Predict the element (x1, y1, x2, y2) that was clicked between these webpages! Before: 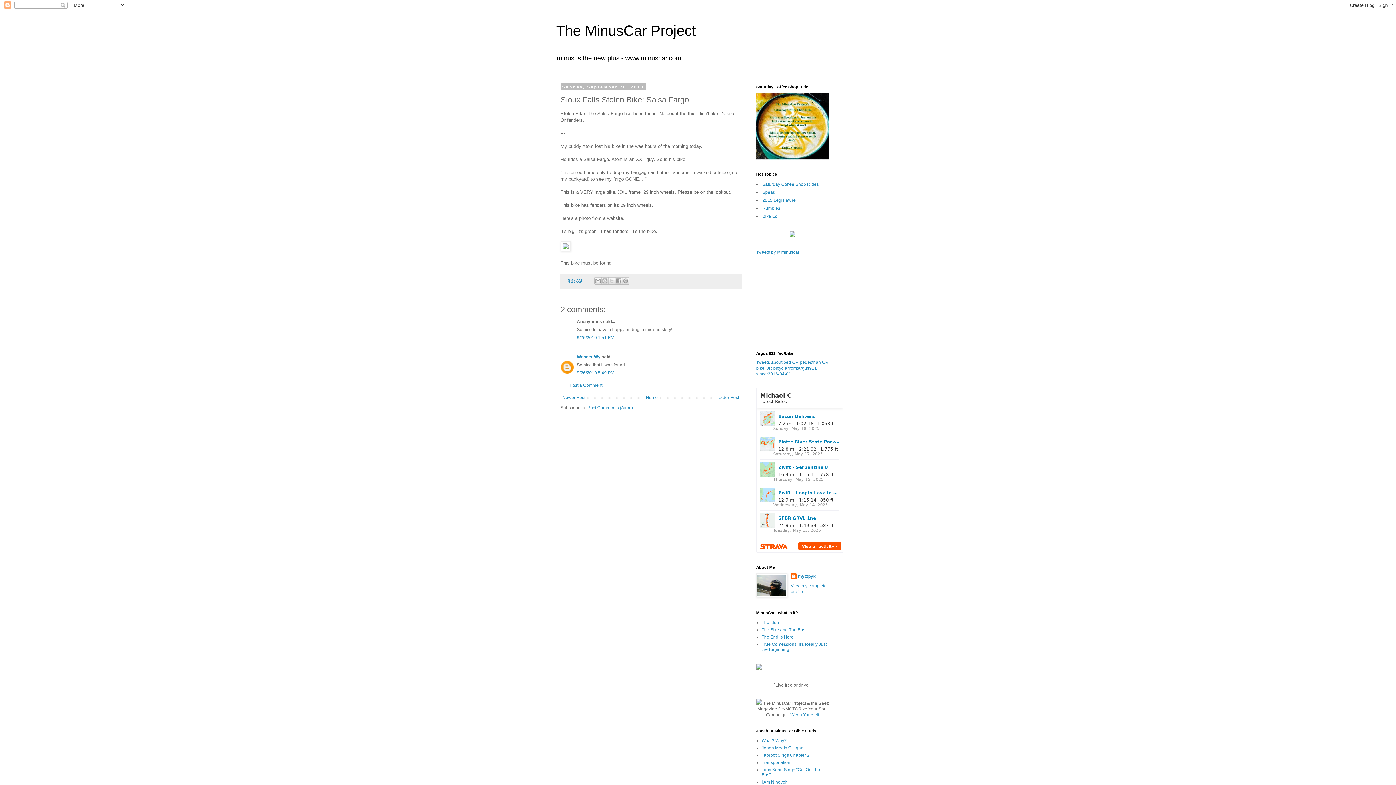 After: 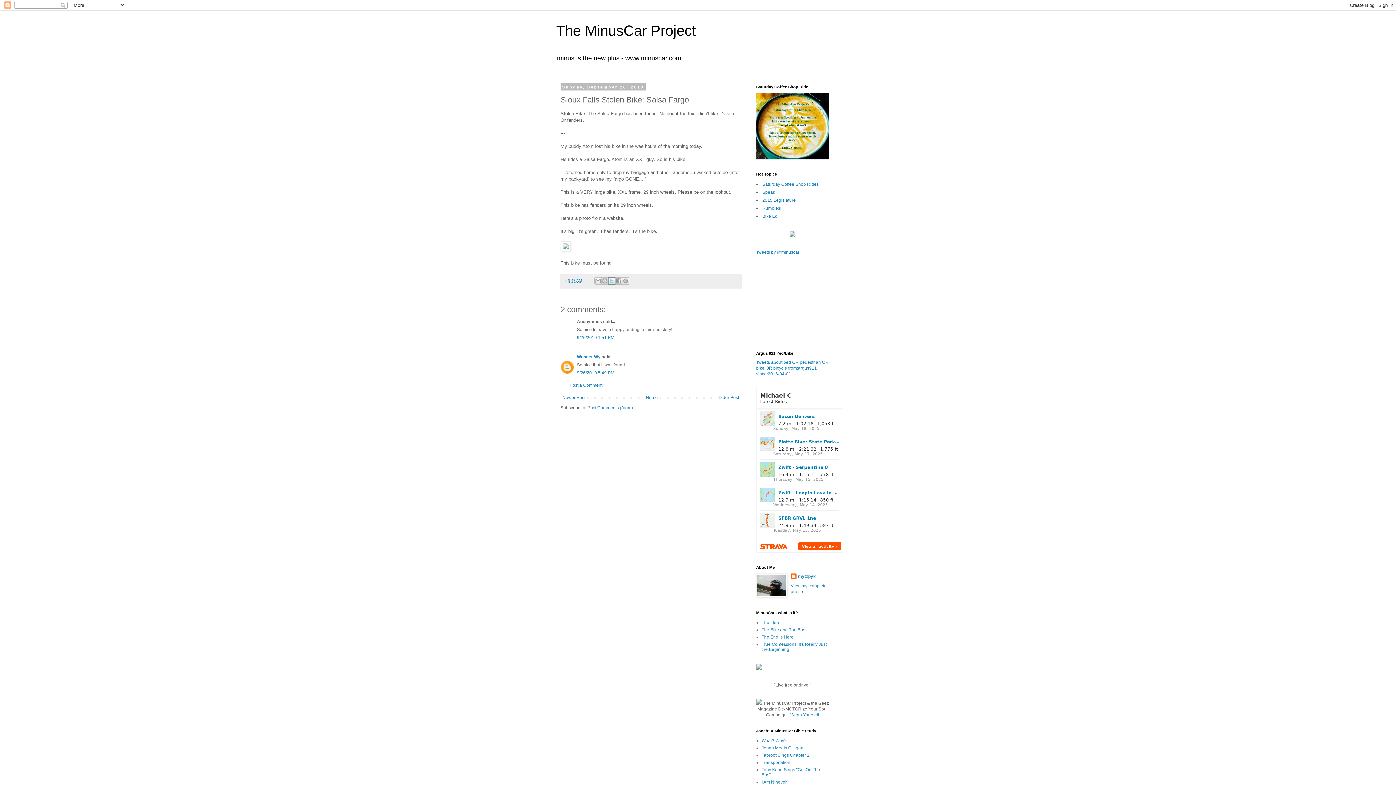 Action: bbox: (608, 277, 615, 284) label: Share to X